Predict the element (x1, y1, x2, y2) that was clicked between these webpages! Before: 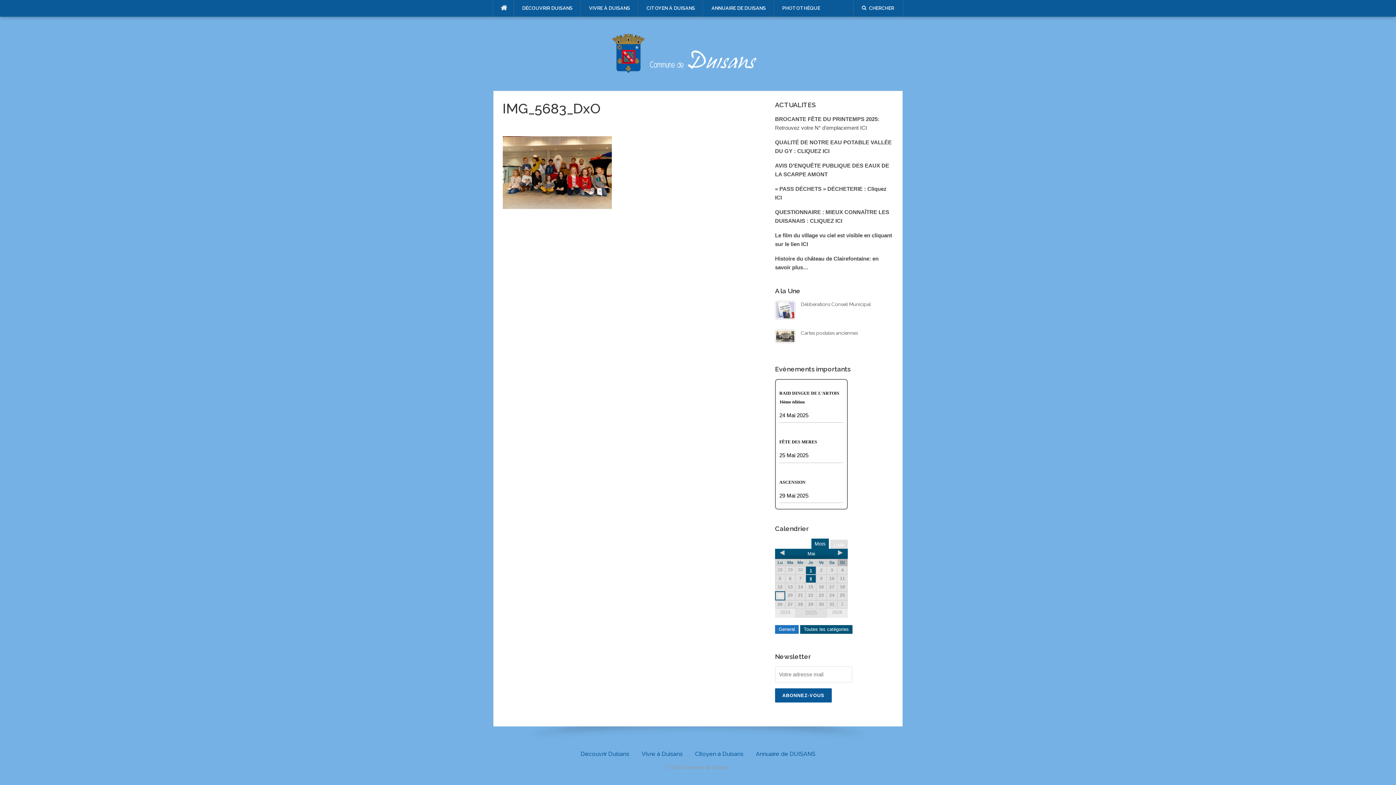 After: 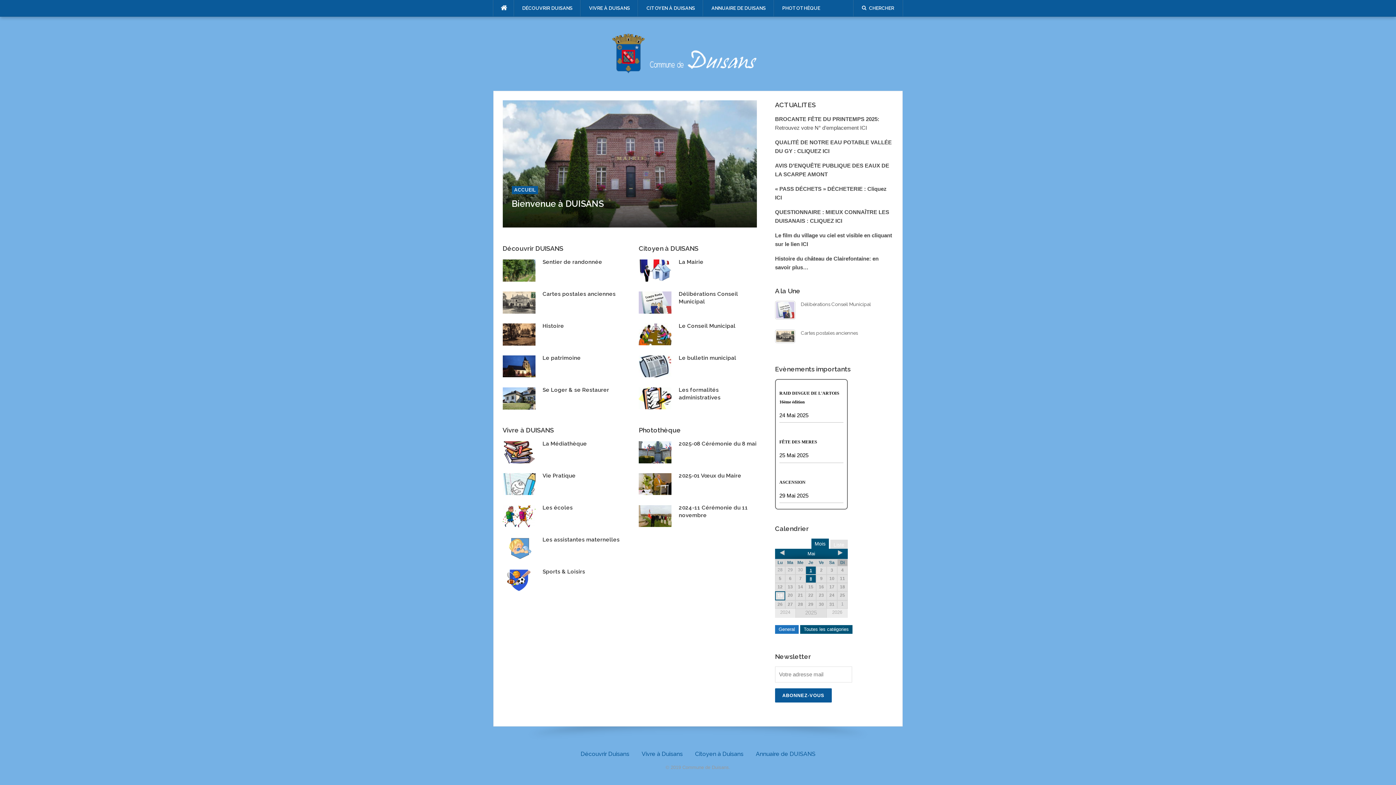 Action: bbox: (607, 50, 789, 56)